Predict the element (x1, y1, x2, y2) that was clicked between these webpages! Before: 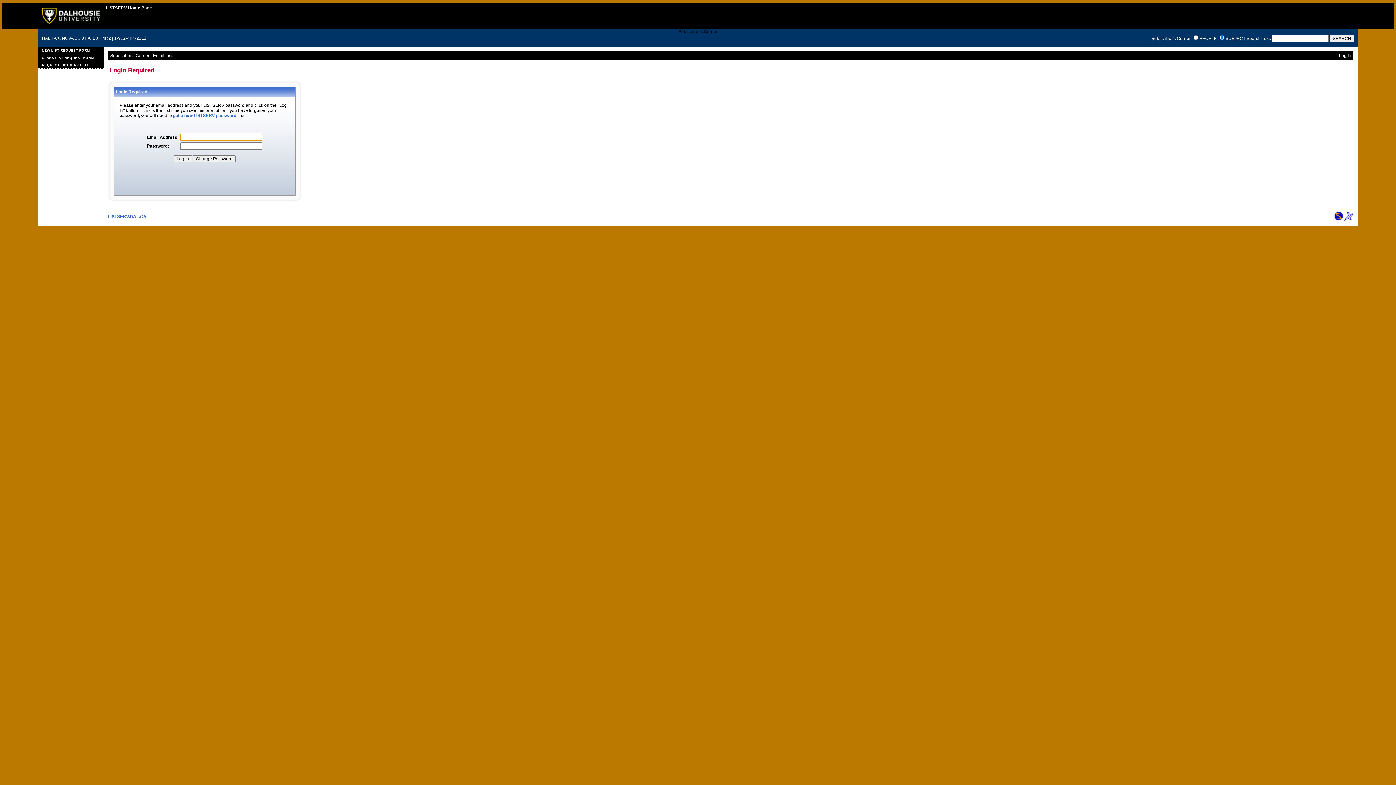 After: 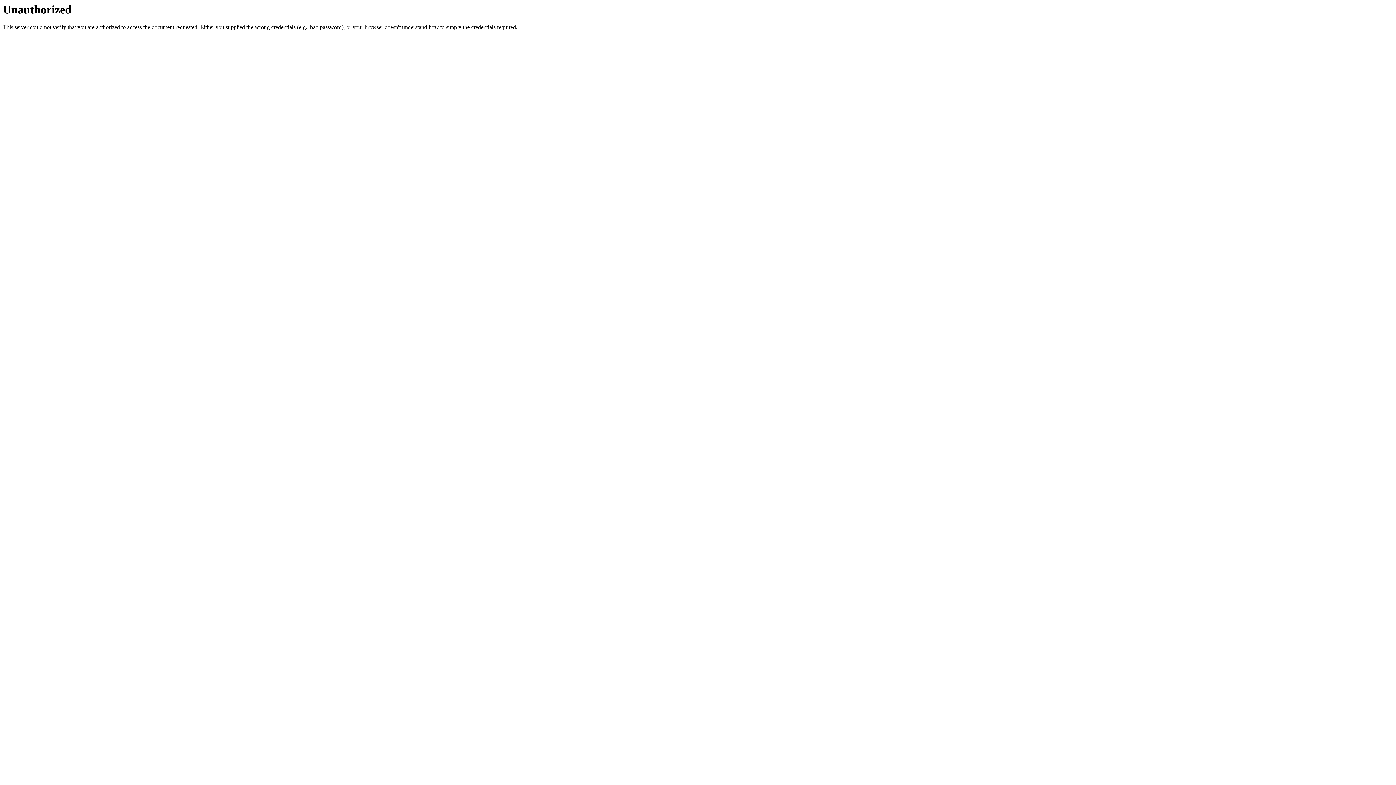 Action: label: REQUEST LISTSERV HELP bbox: (38, 61, 103, 68)